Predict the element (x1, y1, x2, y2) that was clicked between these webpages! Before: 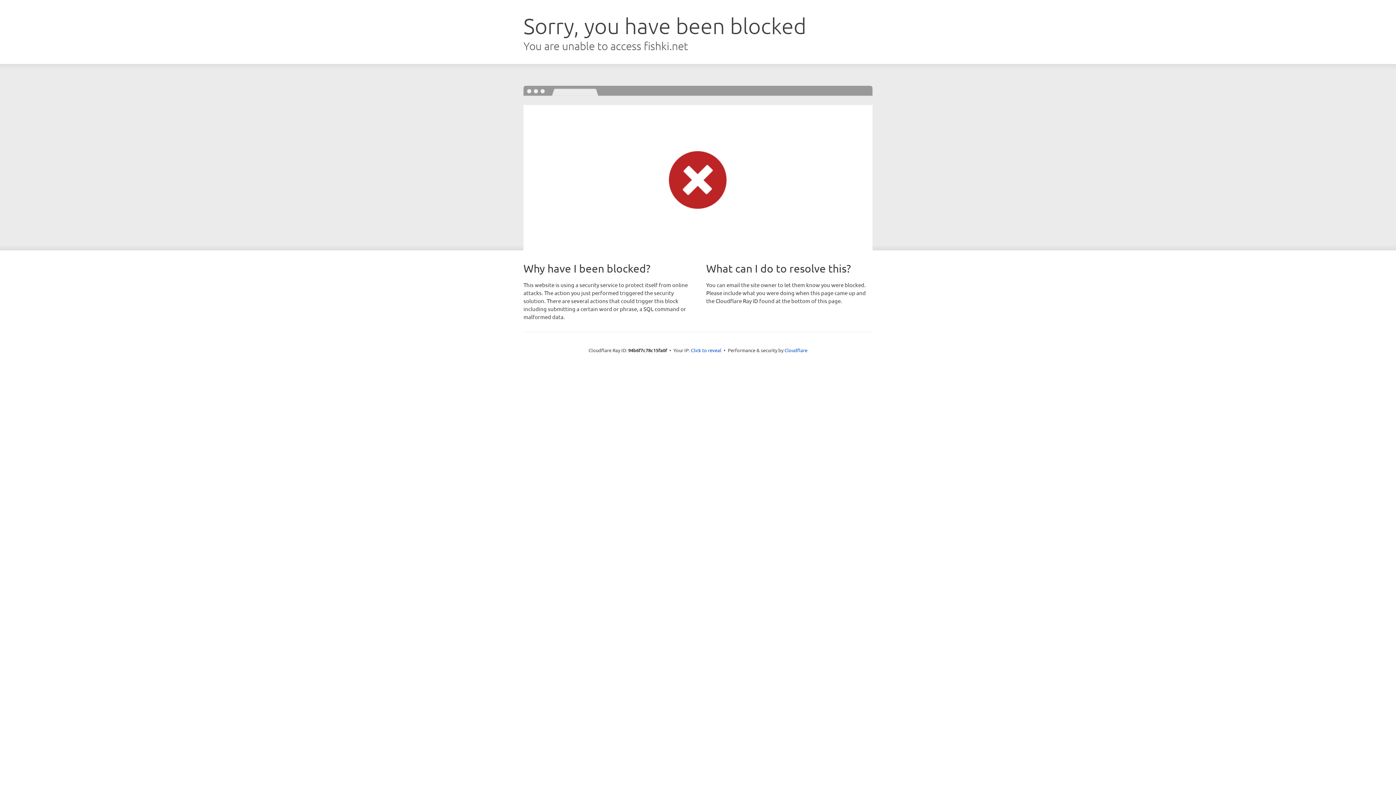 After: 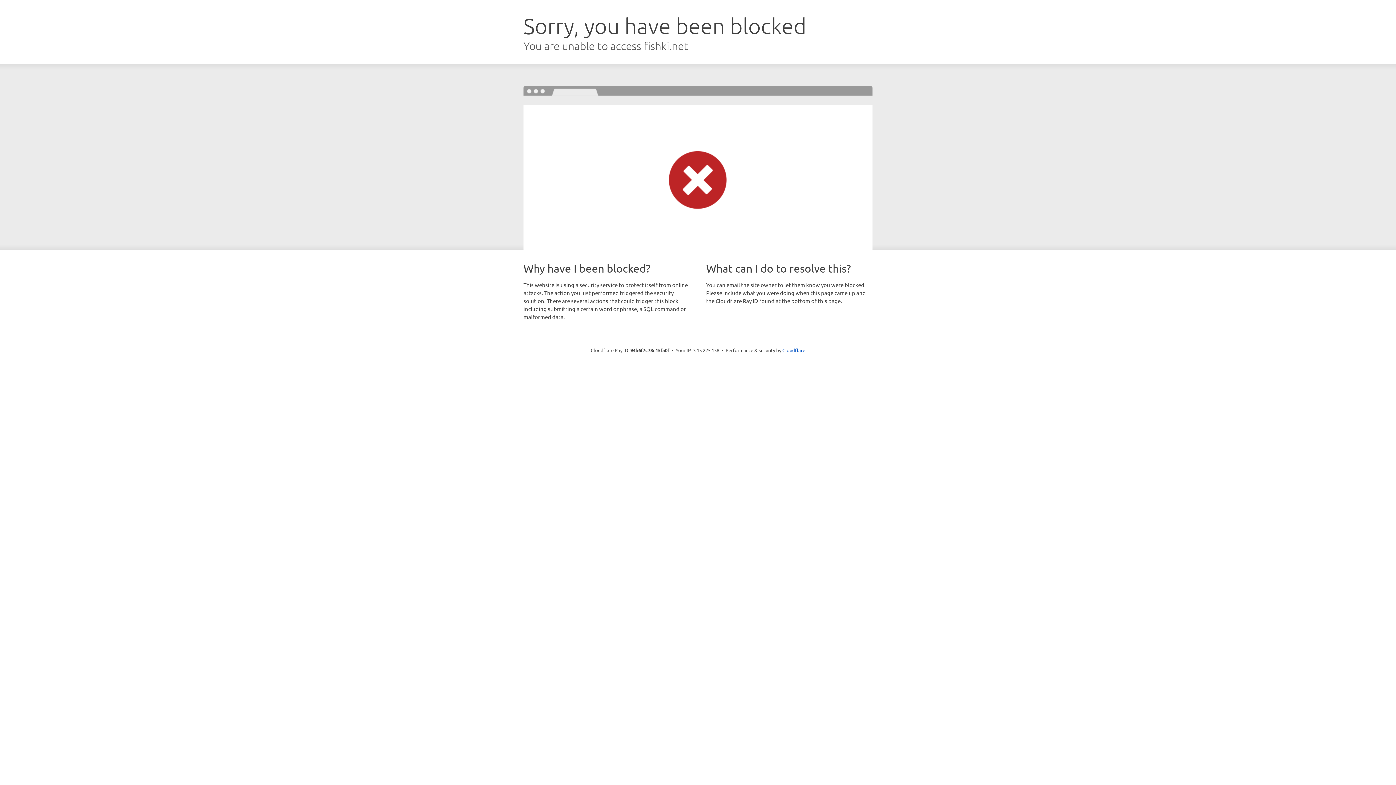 Action: label: Click to reveal bbox: (691, 346, 721, 353)